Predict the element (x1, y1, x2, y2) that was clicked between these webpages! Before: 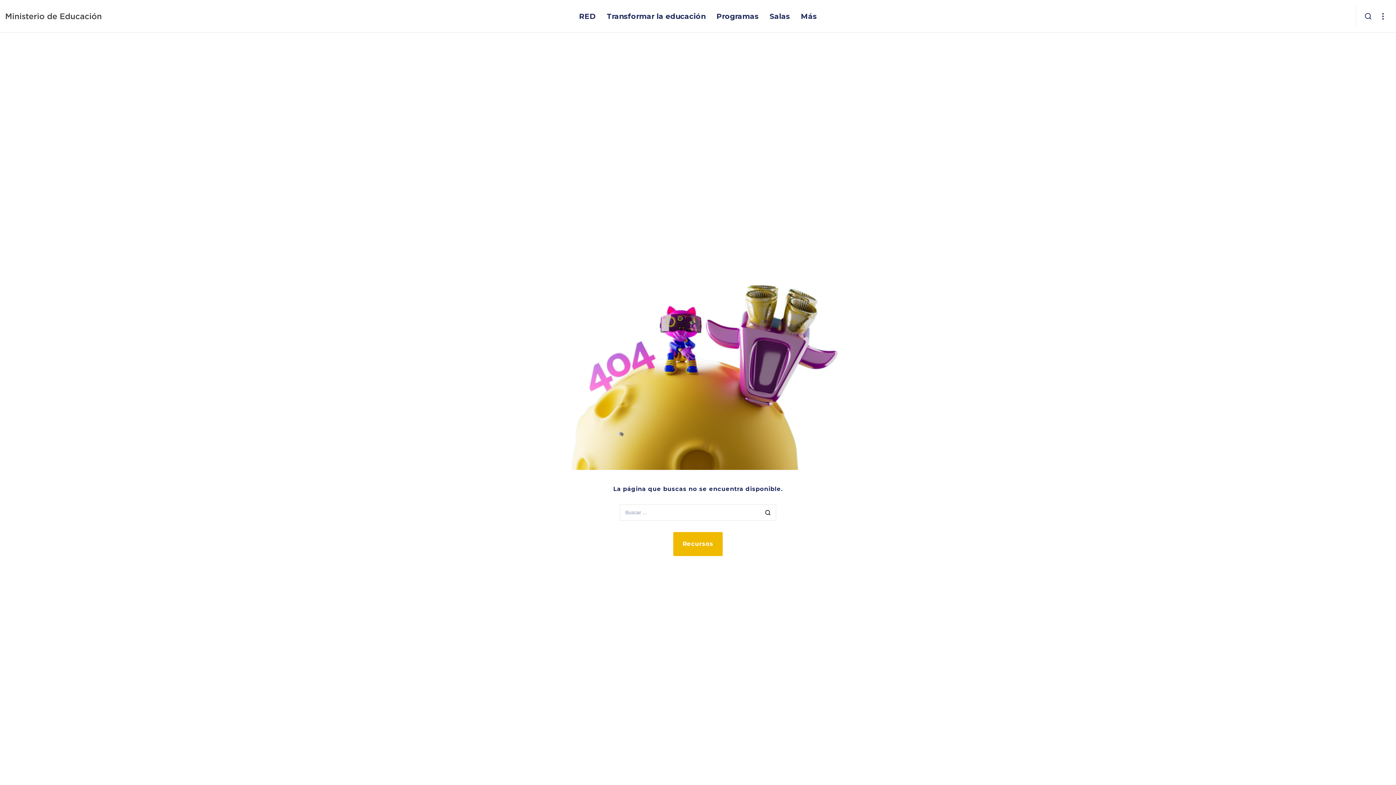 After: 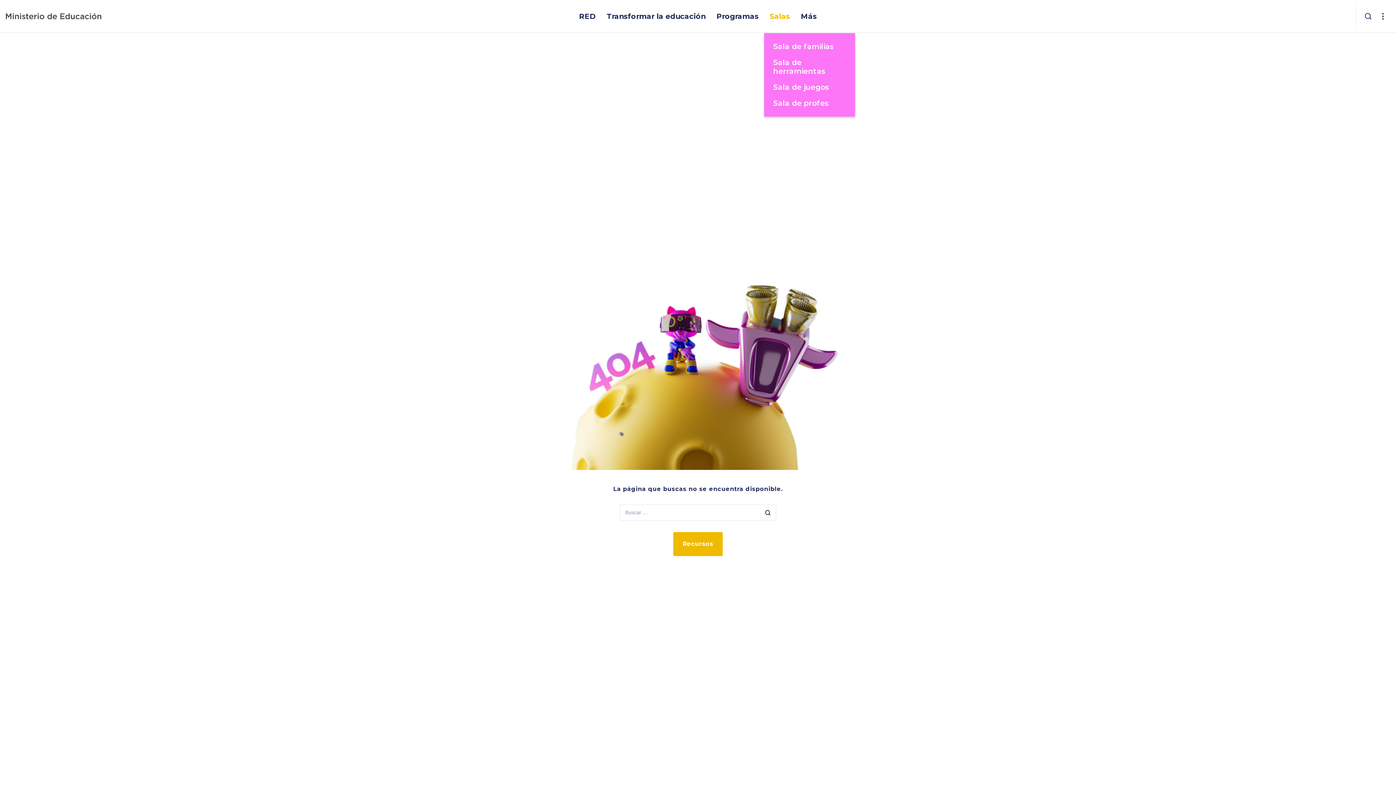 Action: label: Salas bbox: (764, 0, 795, 32)